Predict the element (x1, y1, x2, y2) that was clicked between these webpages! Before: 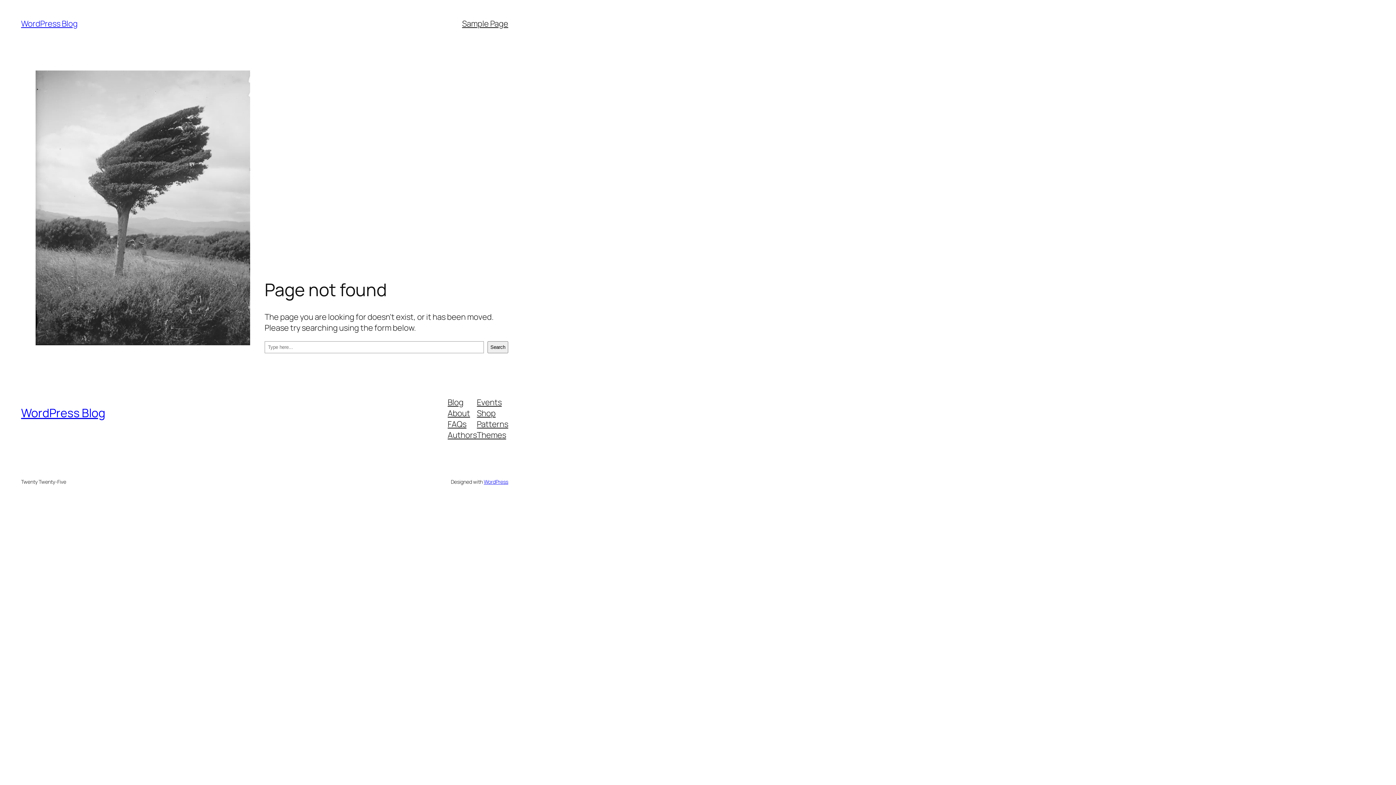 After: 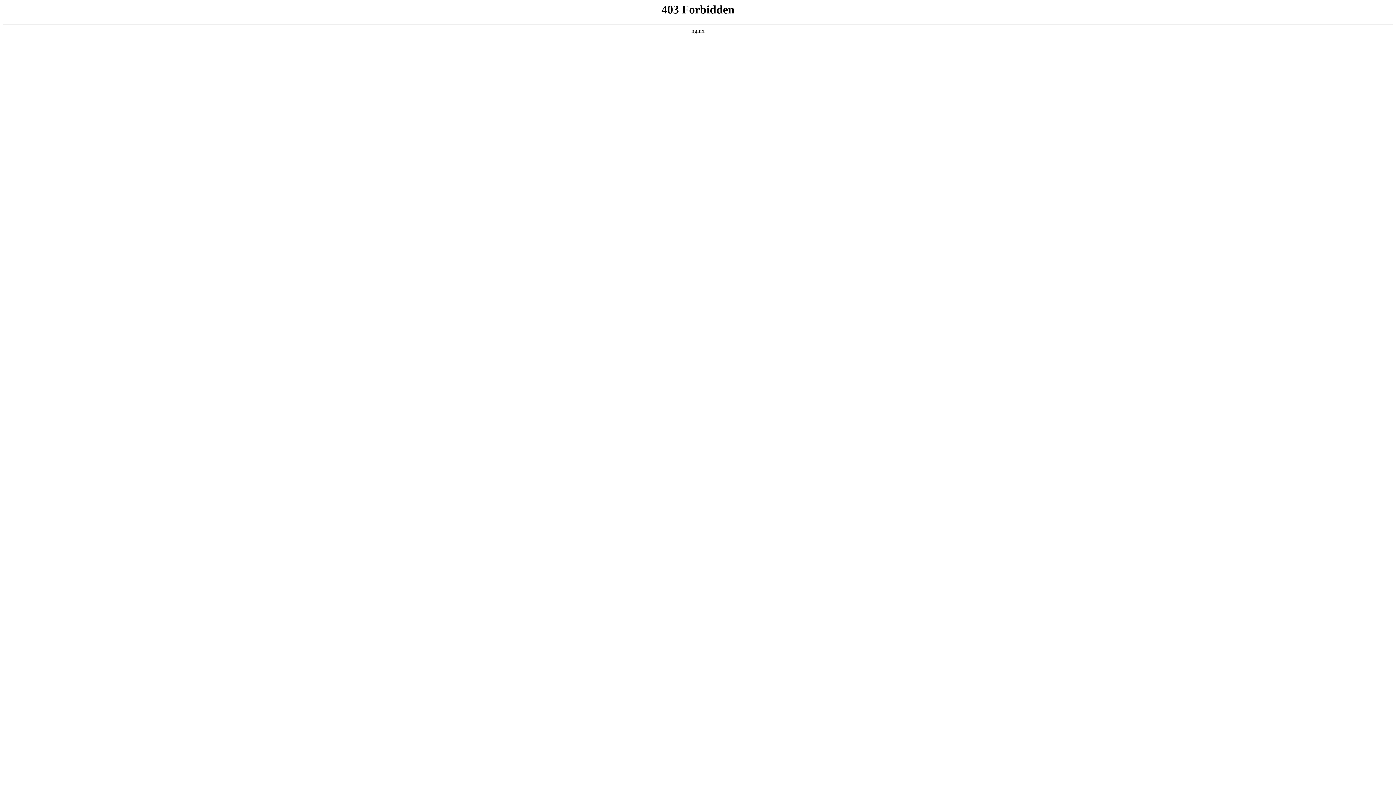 Action: label: WordPress bbox: (483, 478, 508, 485)